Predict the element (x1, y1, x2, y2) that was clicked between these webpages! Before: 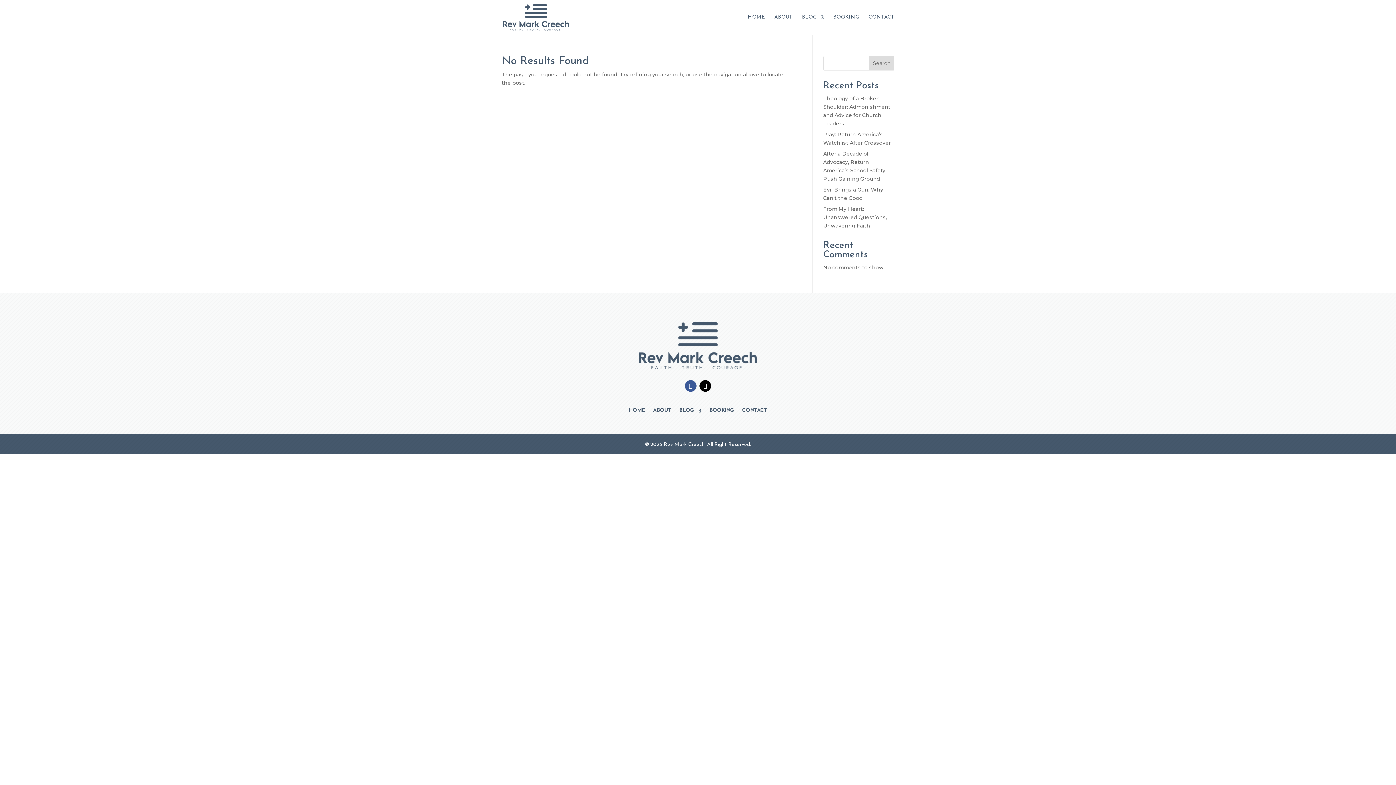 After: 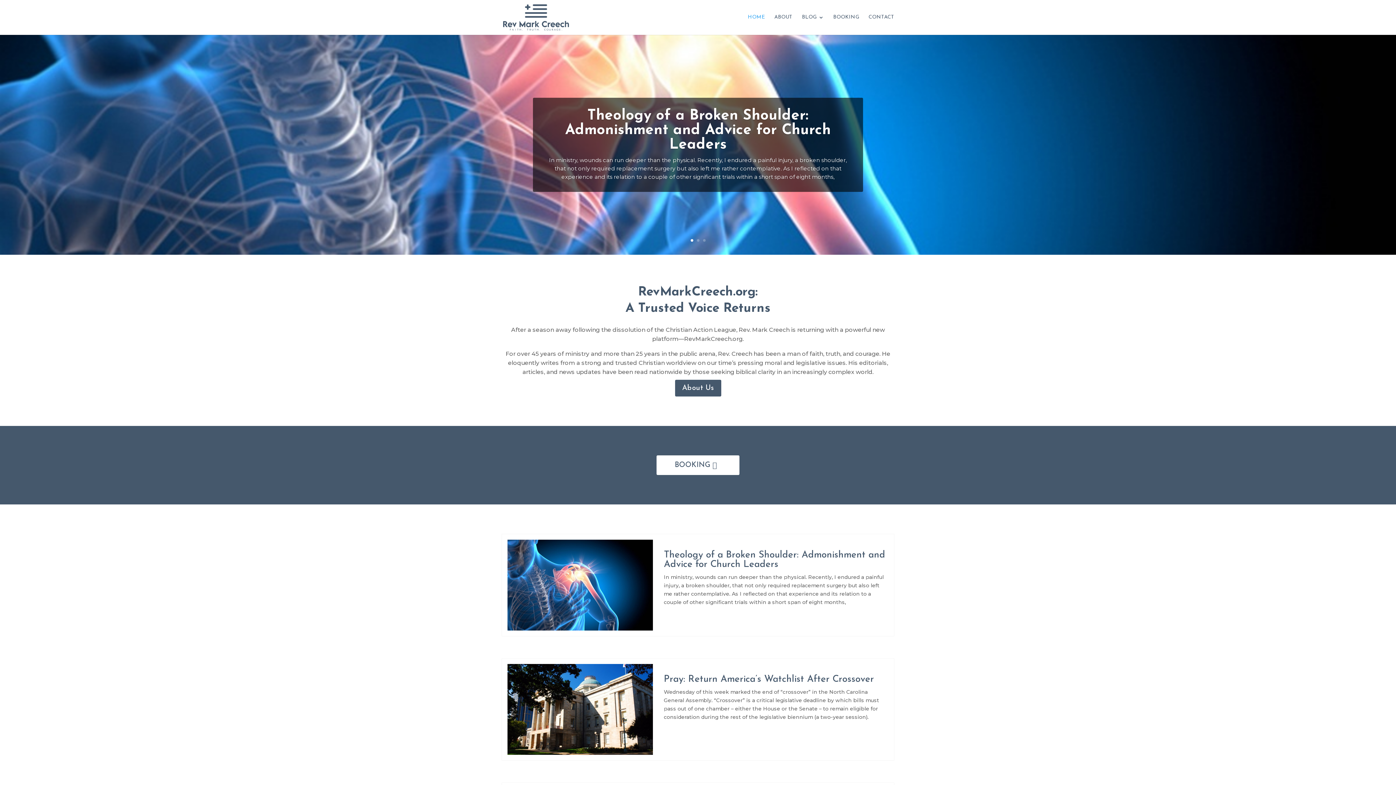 Action: label: HOME bbox: (748, 14, 765, 34)